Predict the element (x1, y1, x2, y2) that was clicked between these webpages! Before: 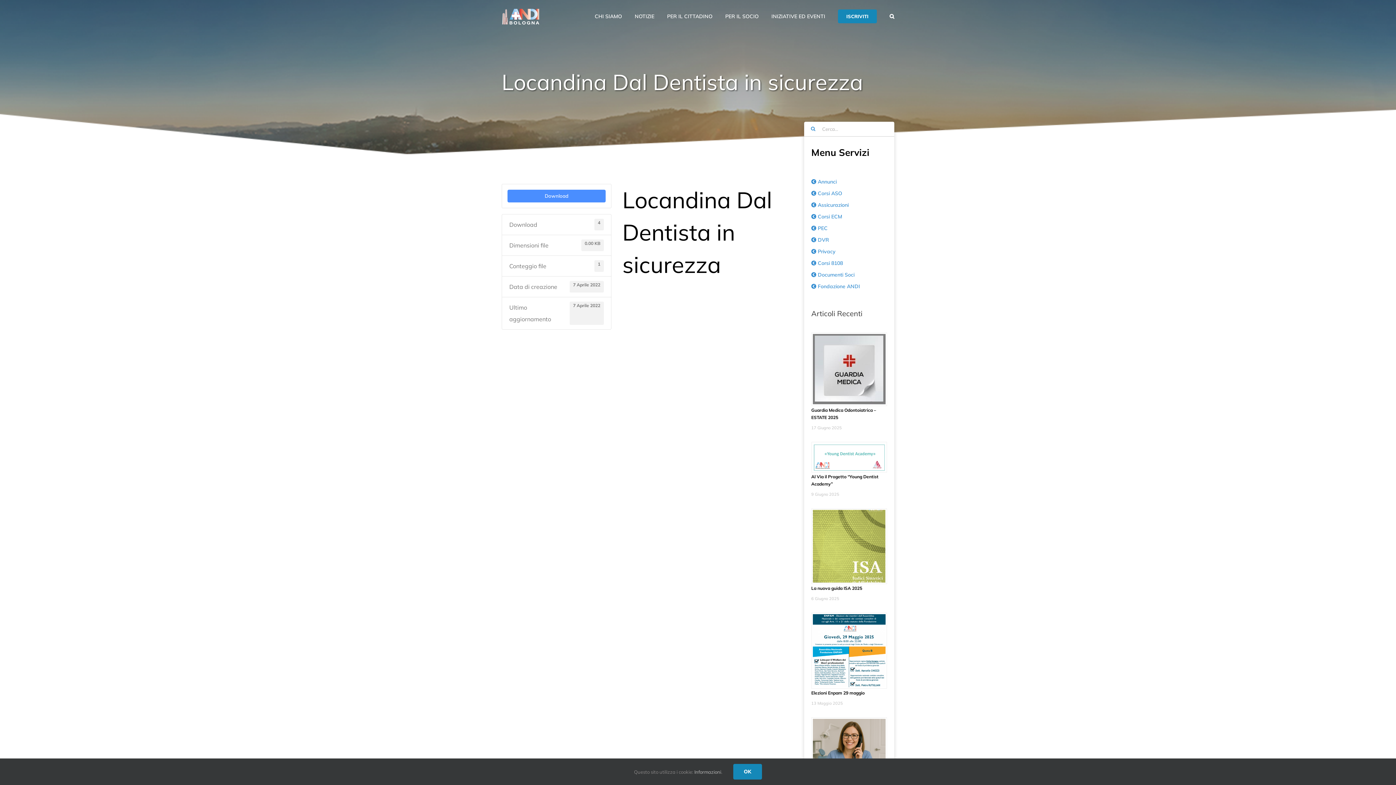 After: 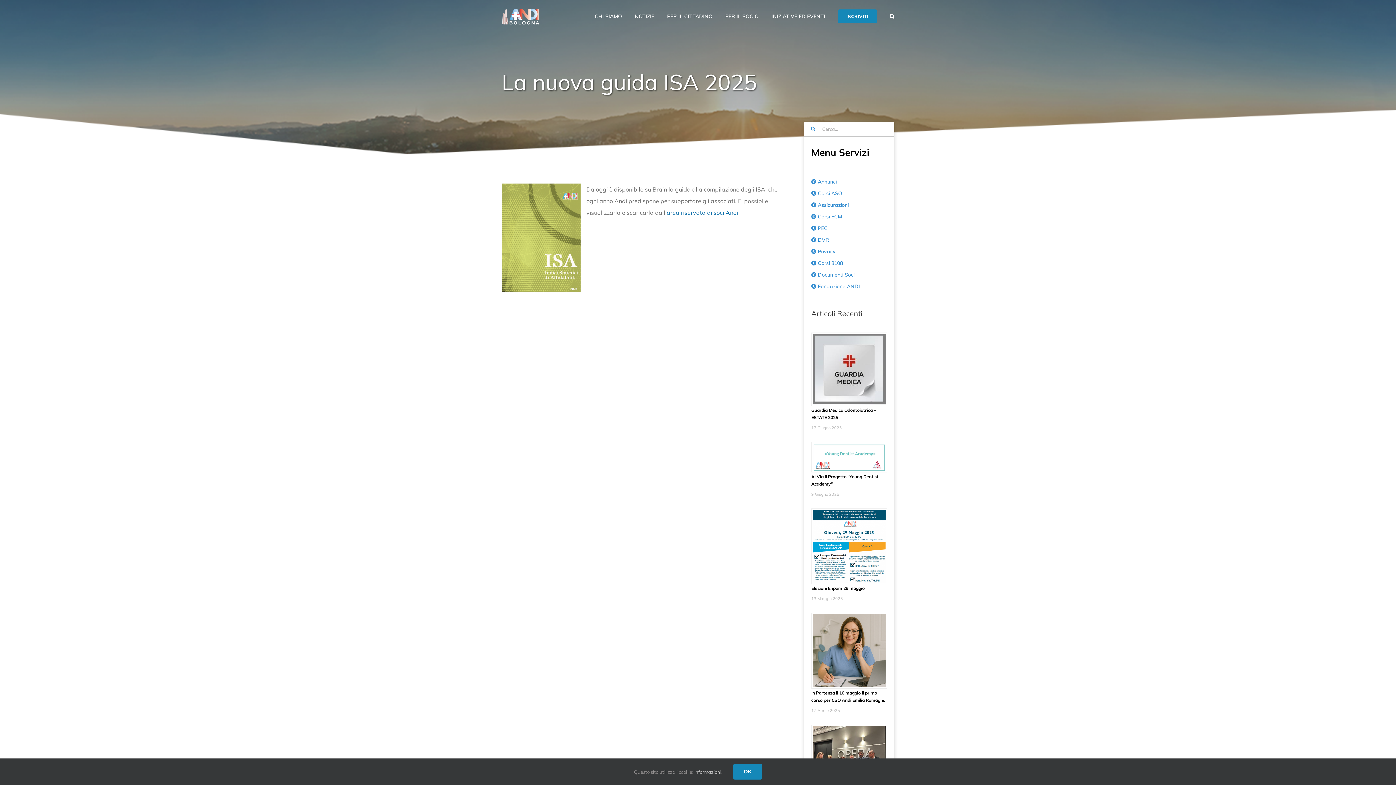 Action: bbox: (811, 508, 887, 584)